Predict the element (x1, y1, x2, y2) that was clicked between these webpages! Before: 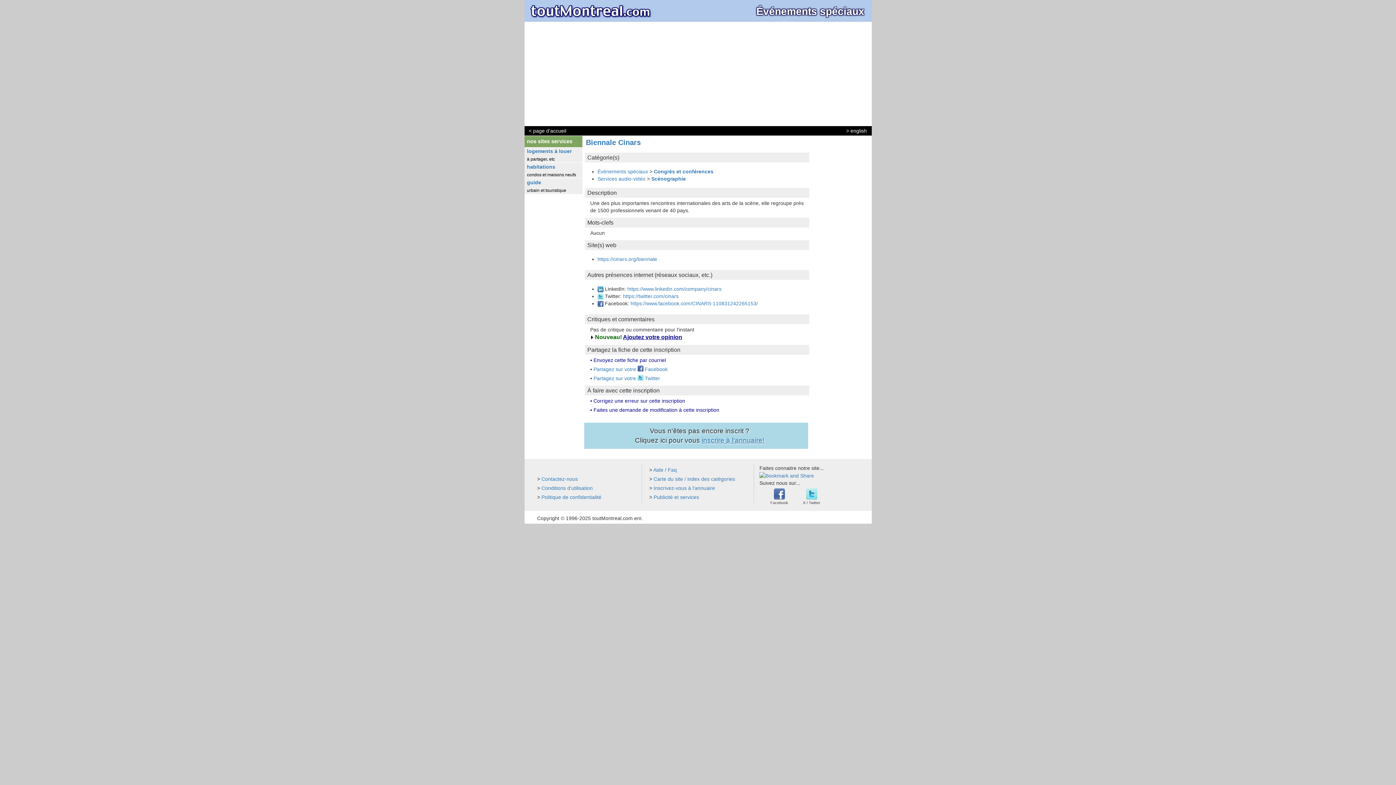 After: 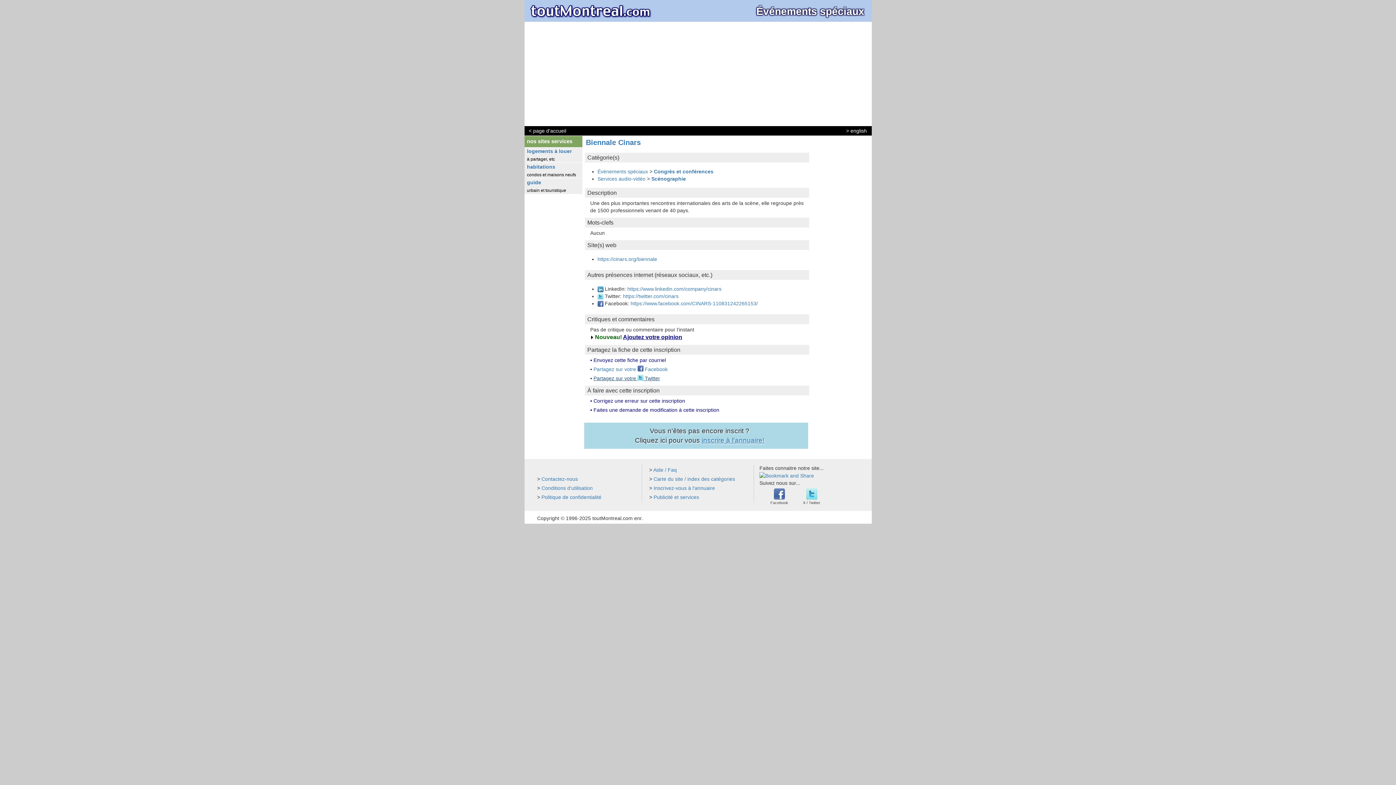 Action: label: Partagez sur votre  Twitter bbox: (593, 375, 660, 381)